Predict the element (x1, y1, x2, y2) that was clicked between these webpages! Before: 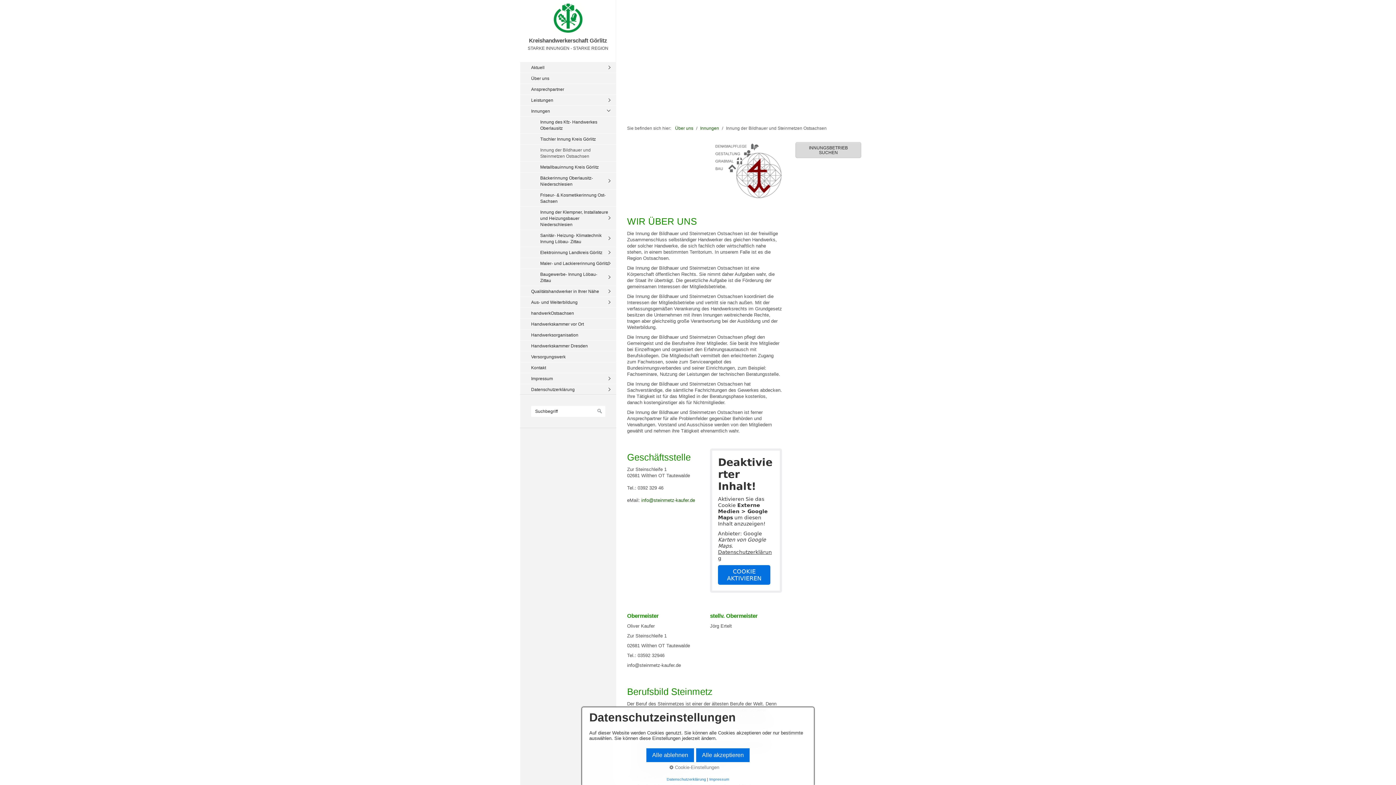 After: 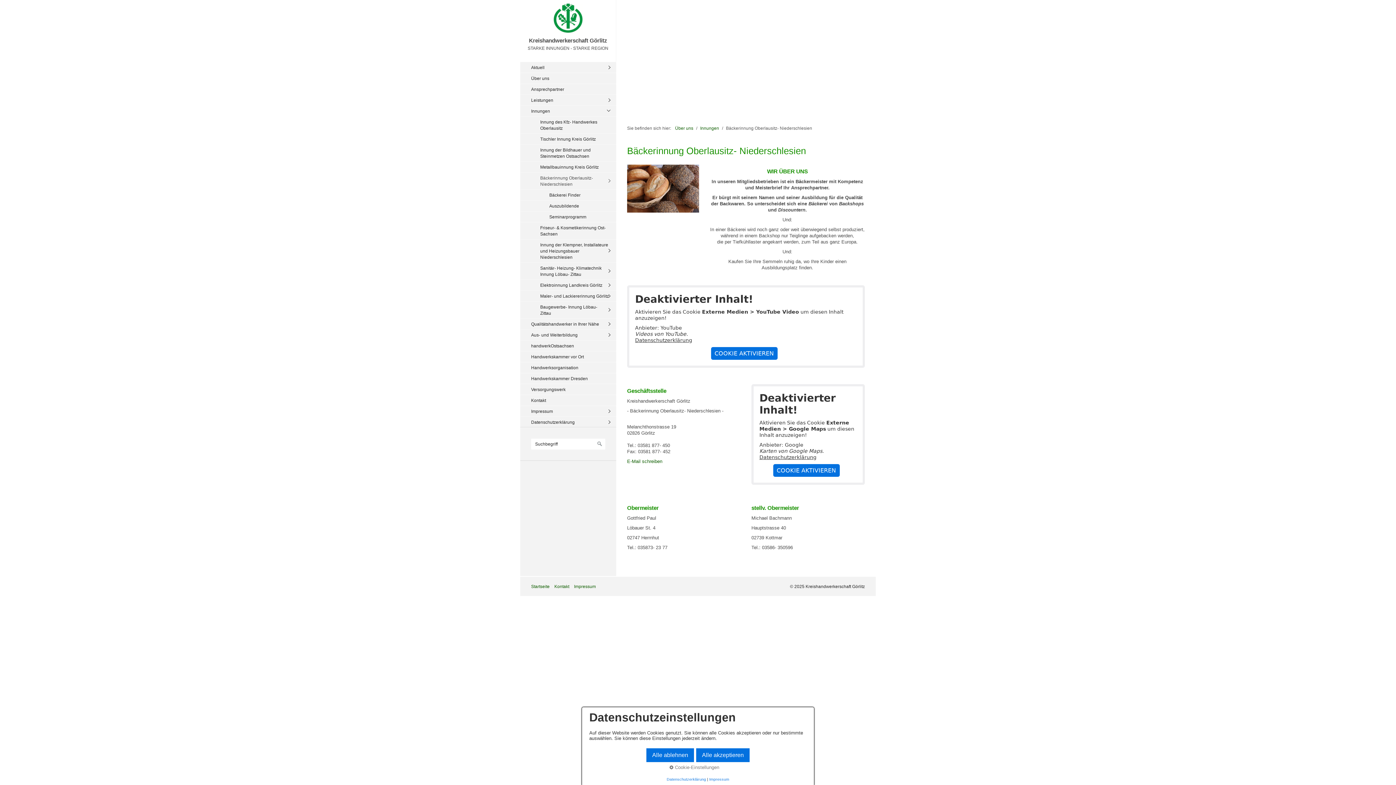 Action: label: Bäckerinnung Oberlausitz- Niederschlesien bbox: (520, 172, 616, 189)